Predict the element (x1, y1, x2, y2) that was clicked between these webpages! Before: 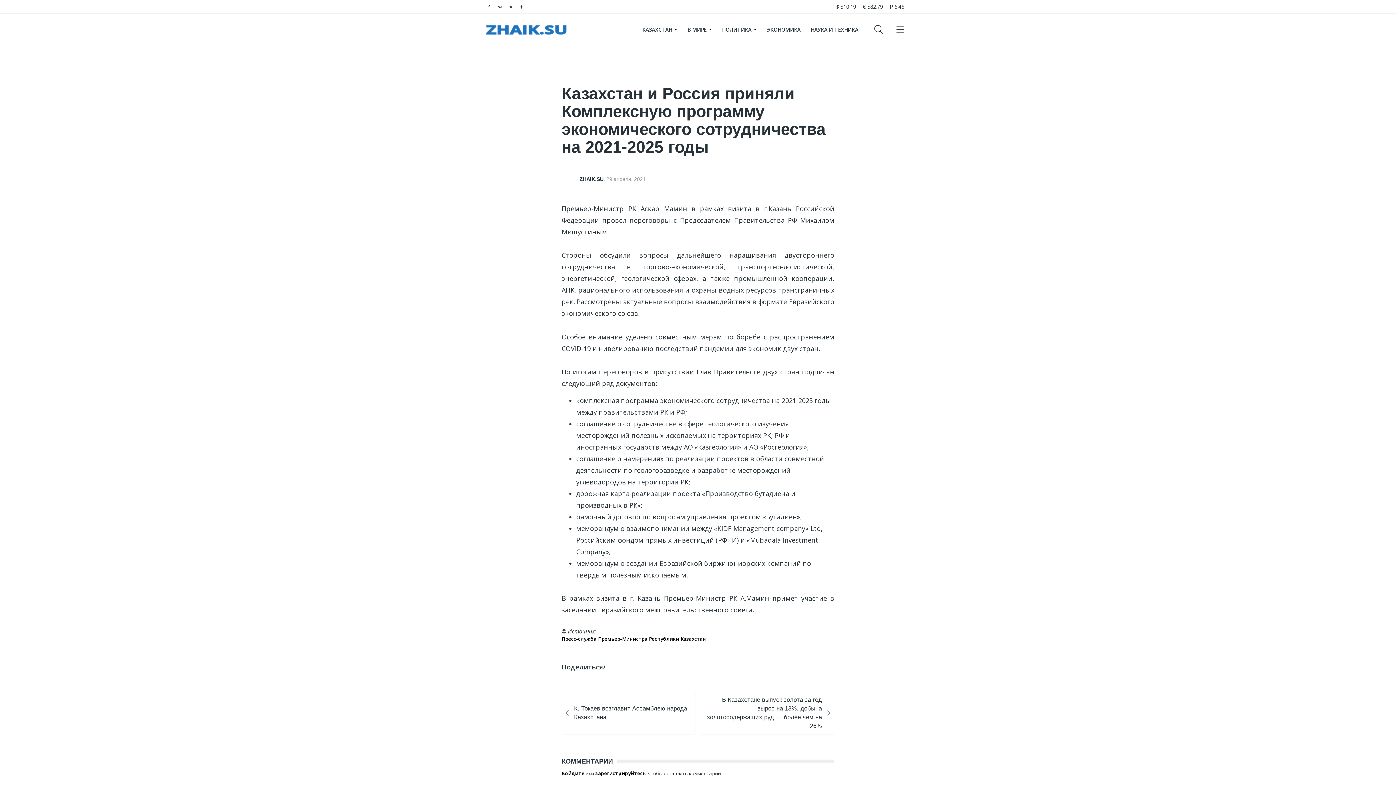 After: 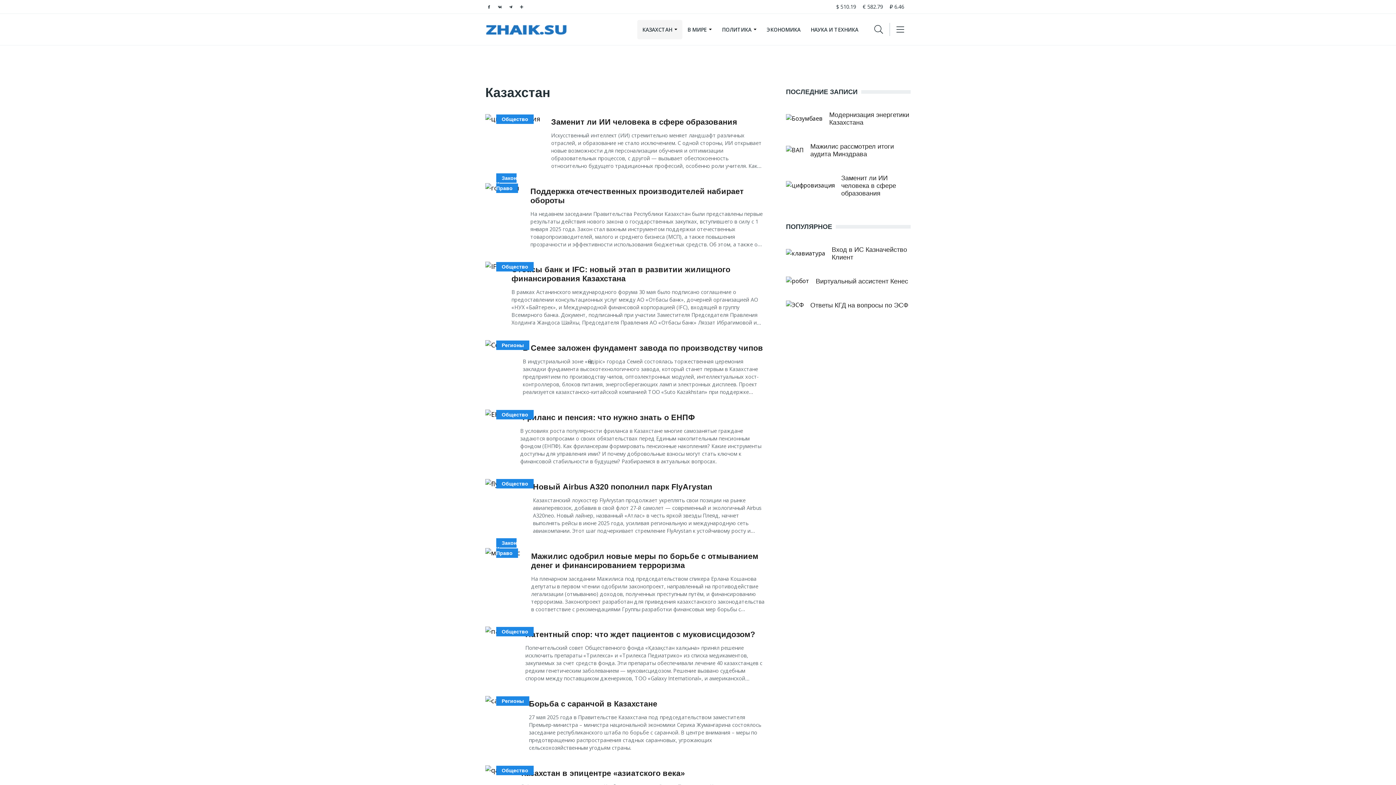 Action: bbox: (637, 19, 682, 39) label: КАЗАХСТАН 